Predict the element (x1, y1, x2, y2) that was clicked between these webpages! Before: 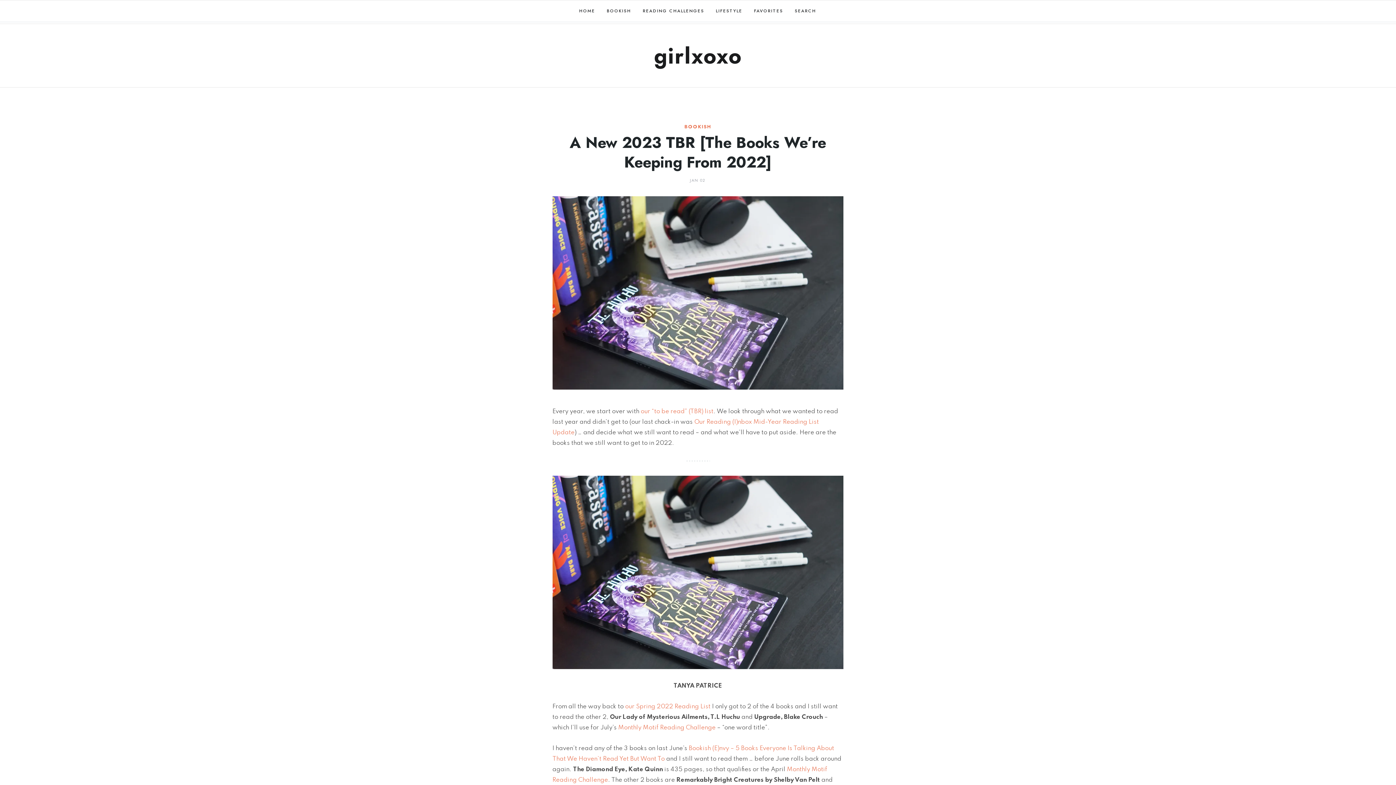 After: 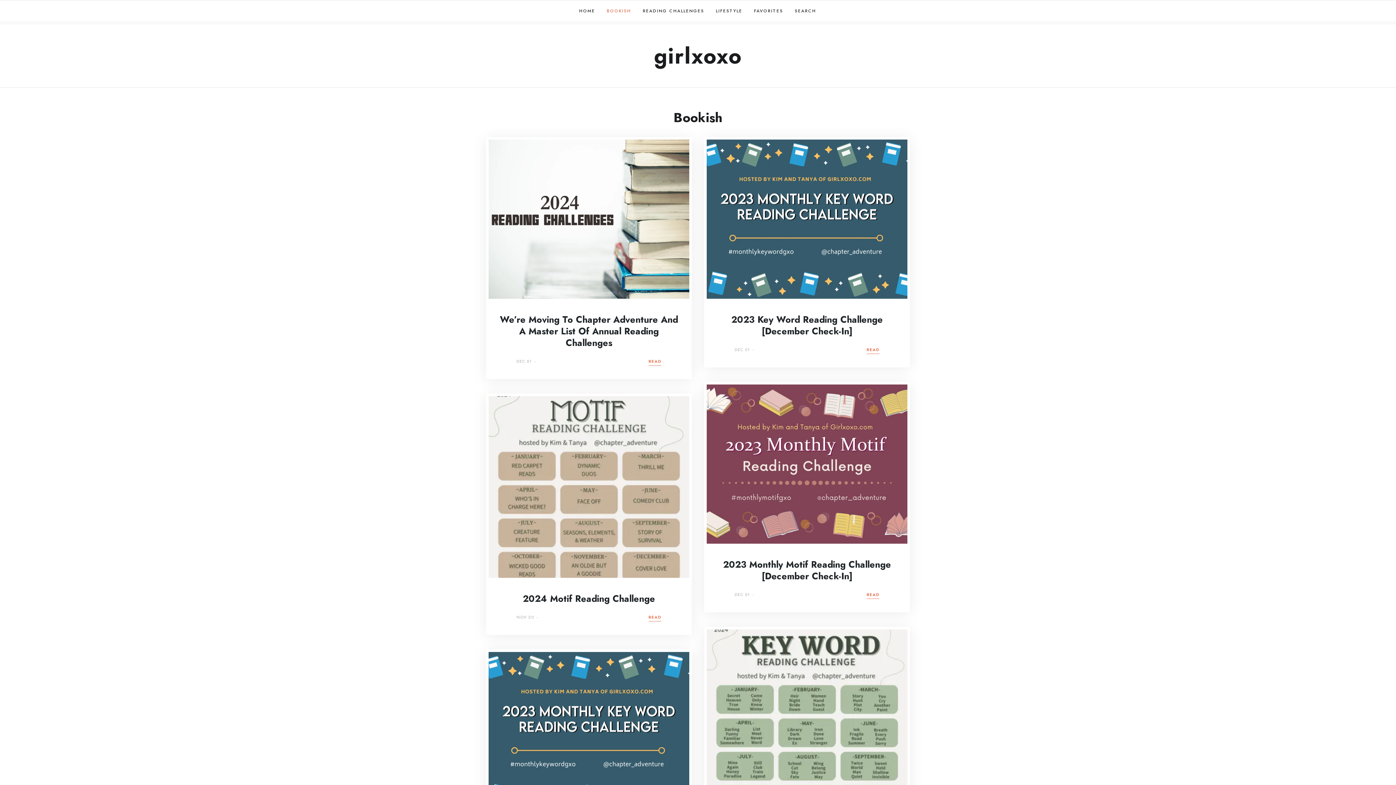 Action: bbox: (602, 0, 636, 21) label: BOOKISH